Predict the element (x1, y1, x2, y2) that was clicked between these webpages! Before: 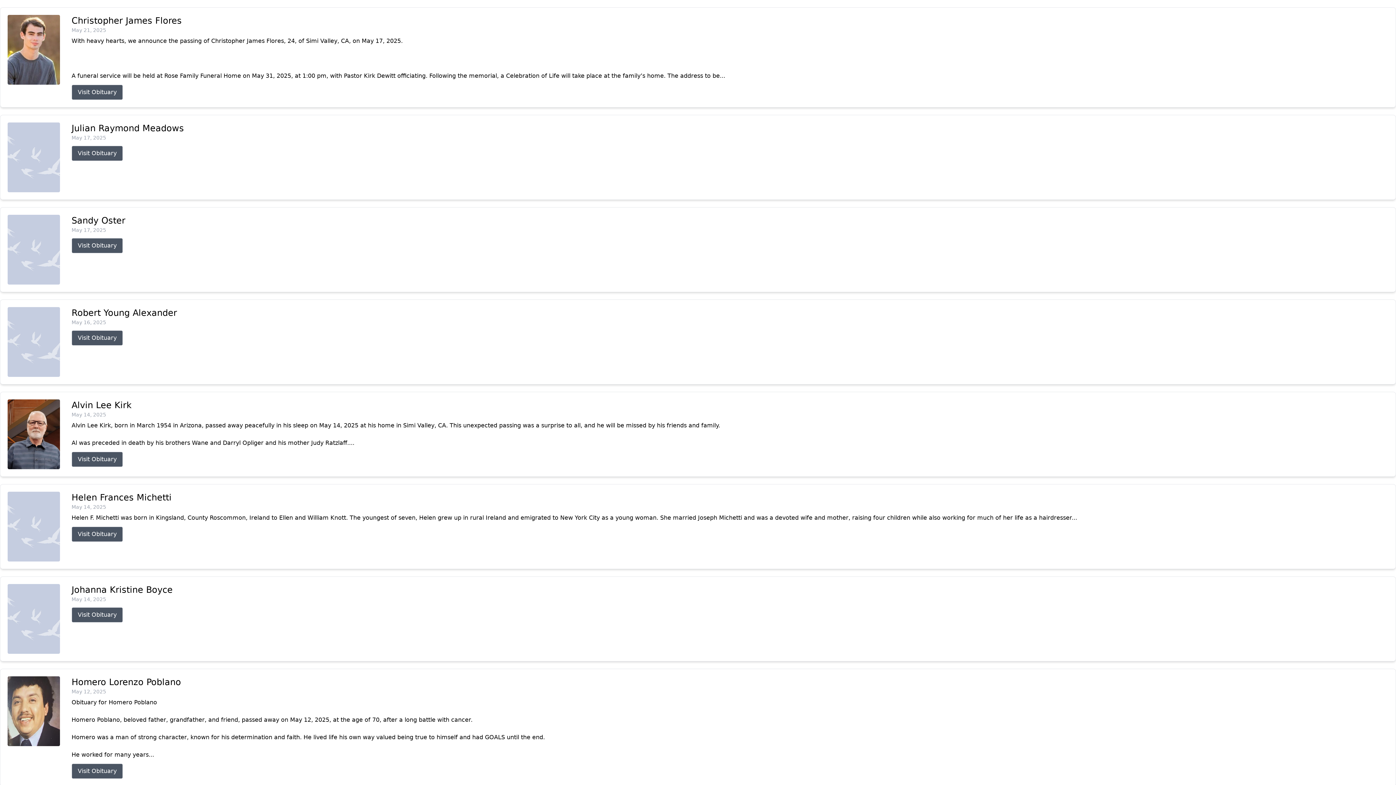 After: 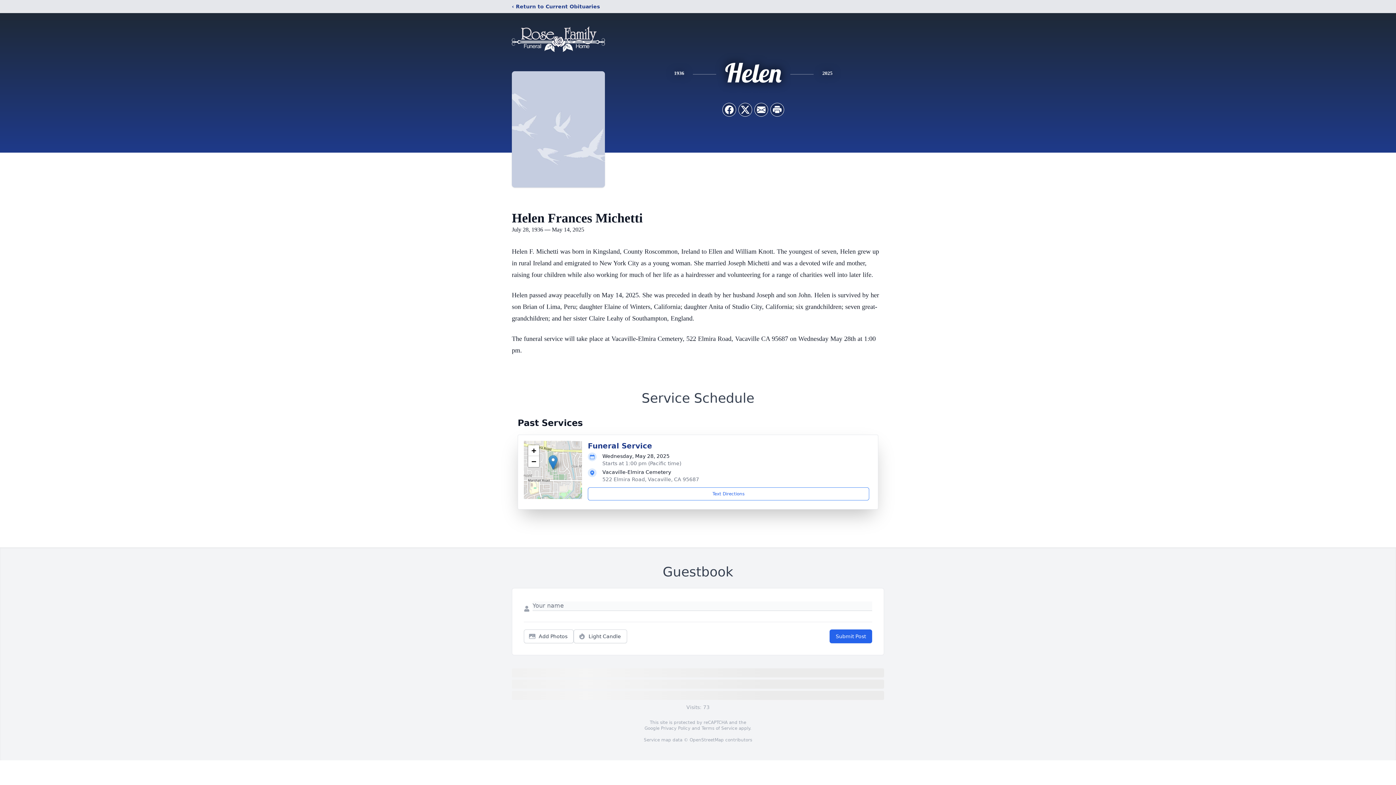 Action: label: Visit Obituary bbox: (71, 526, 122, 542)